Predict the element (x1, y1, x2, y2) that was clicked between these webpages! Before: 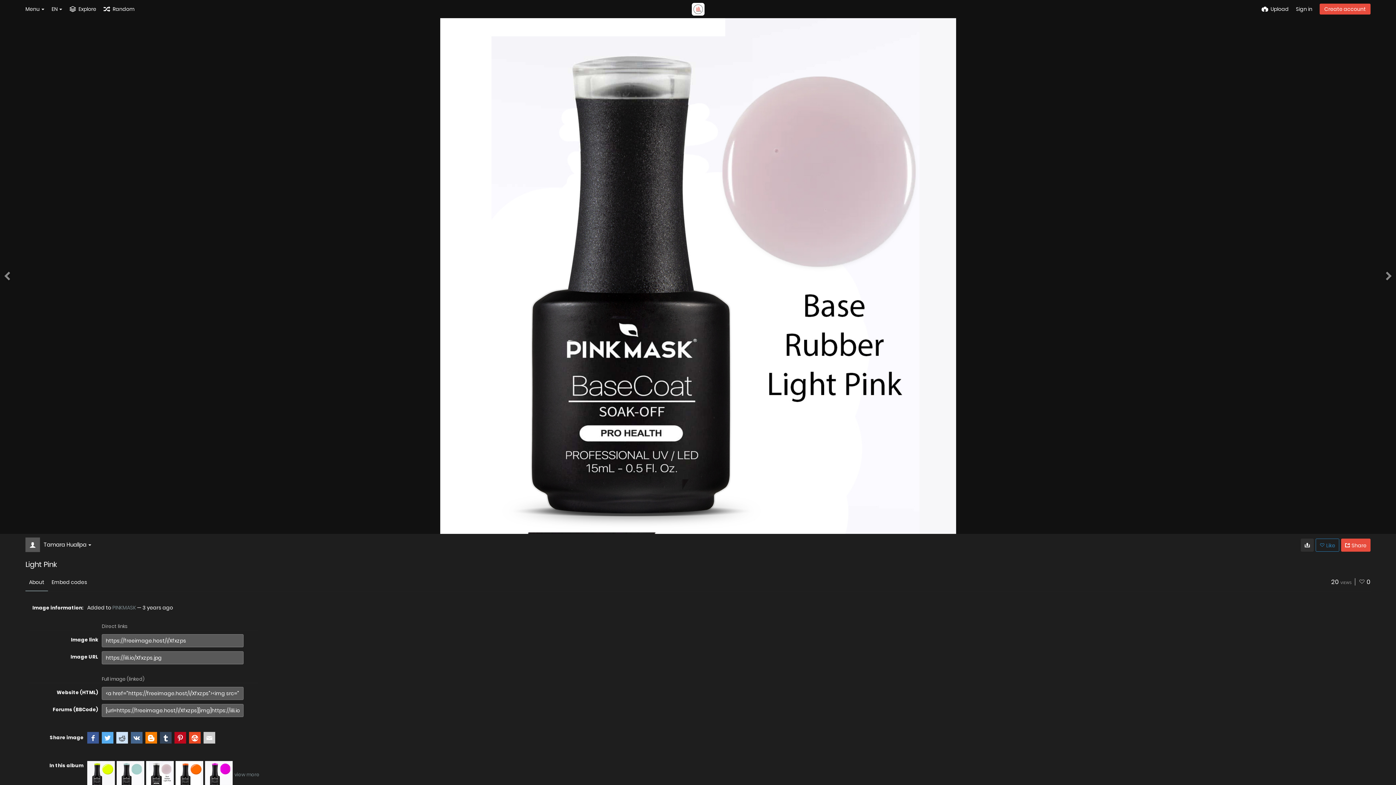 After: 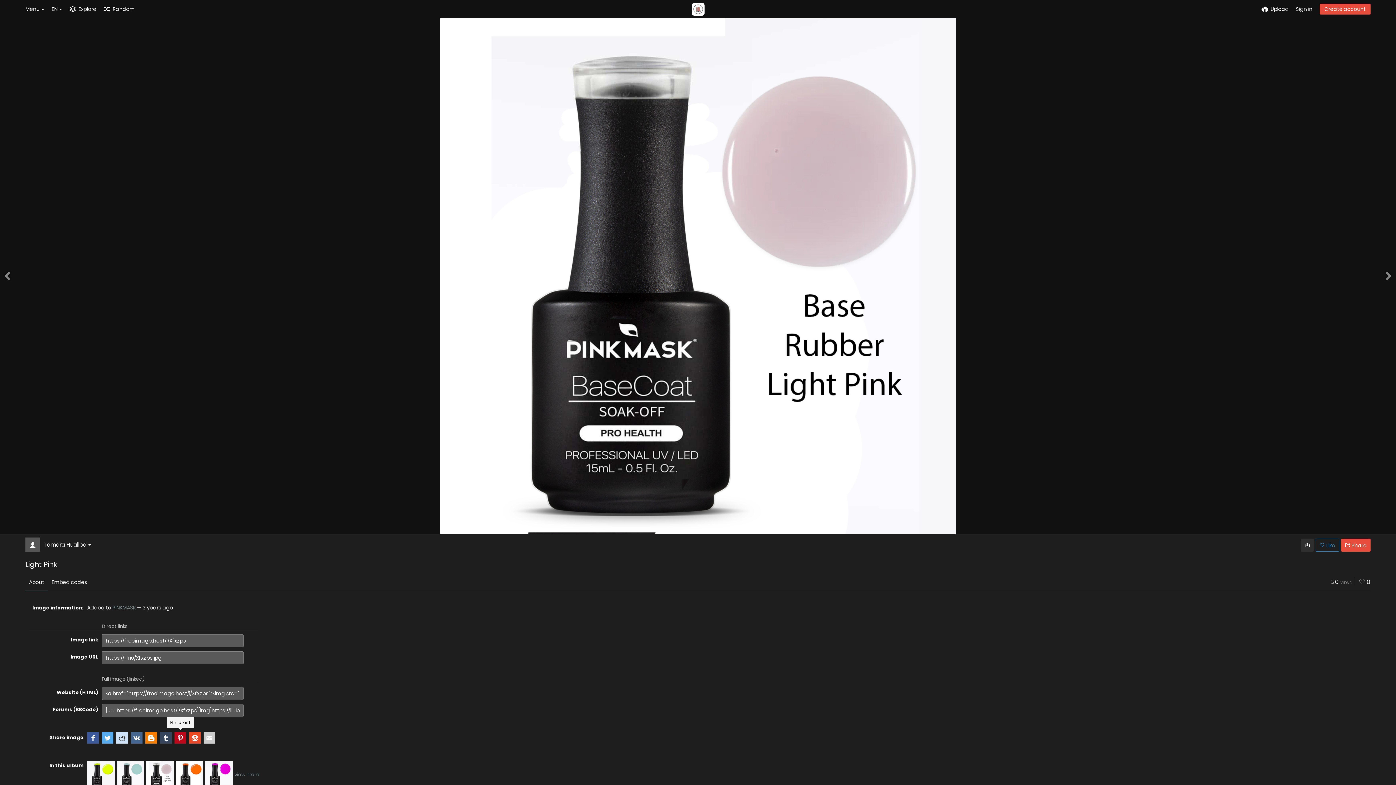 Action: bbox: (174, 732, 186, 744)